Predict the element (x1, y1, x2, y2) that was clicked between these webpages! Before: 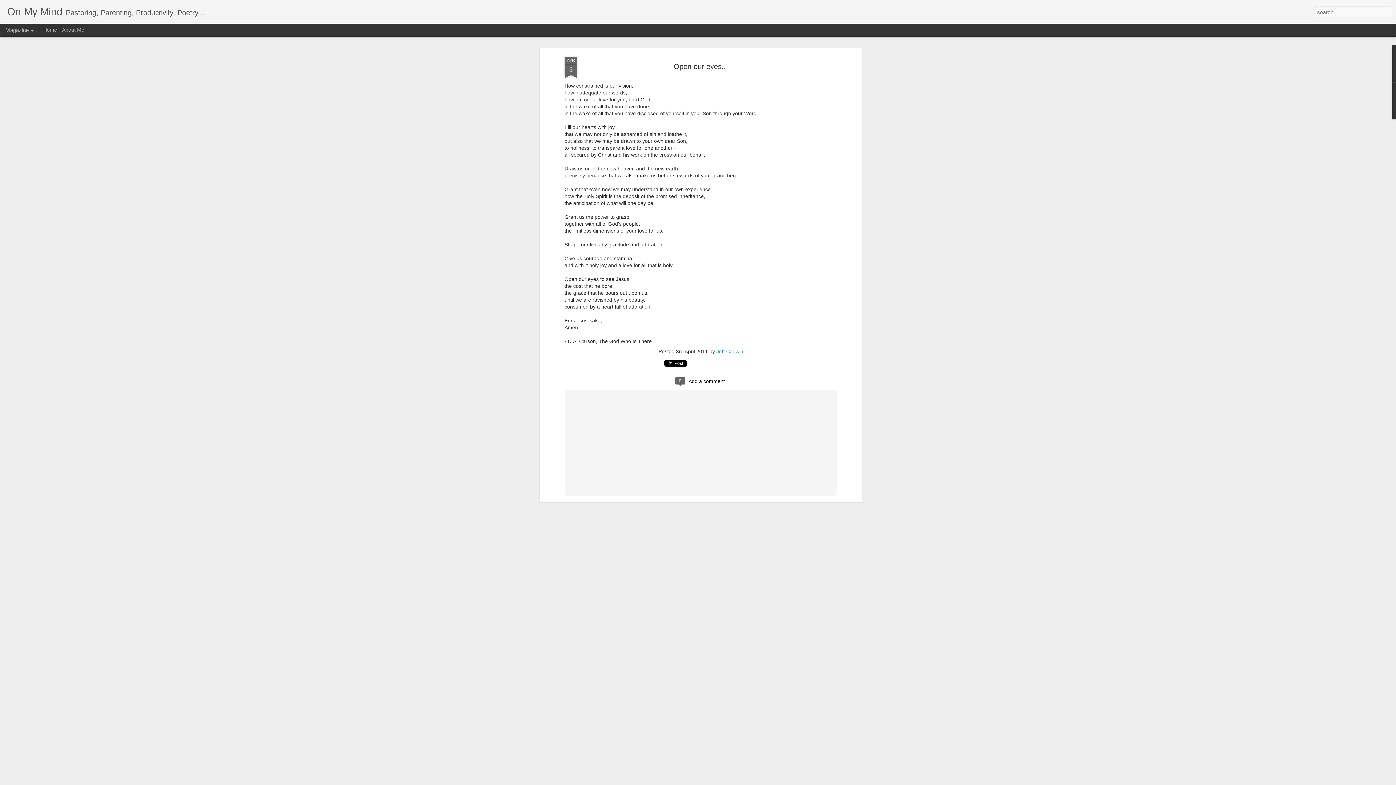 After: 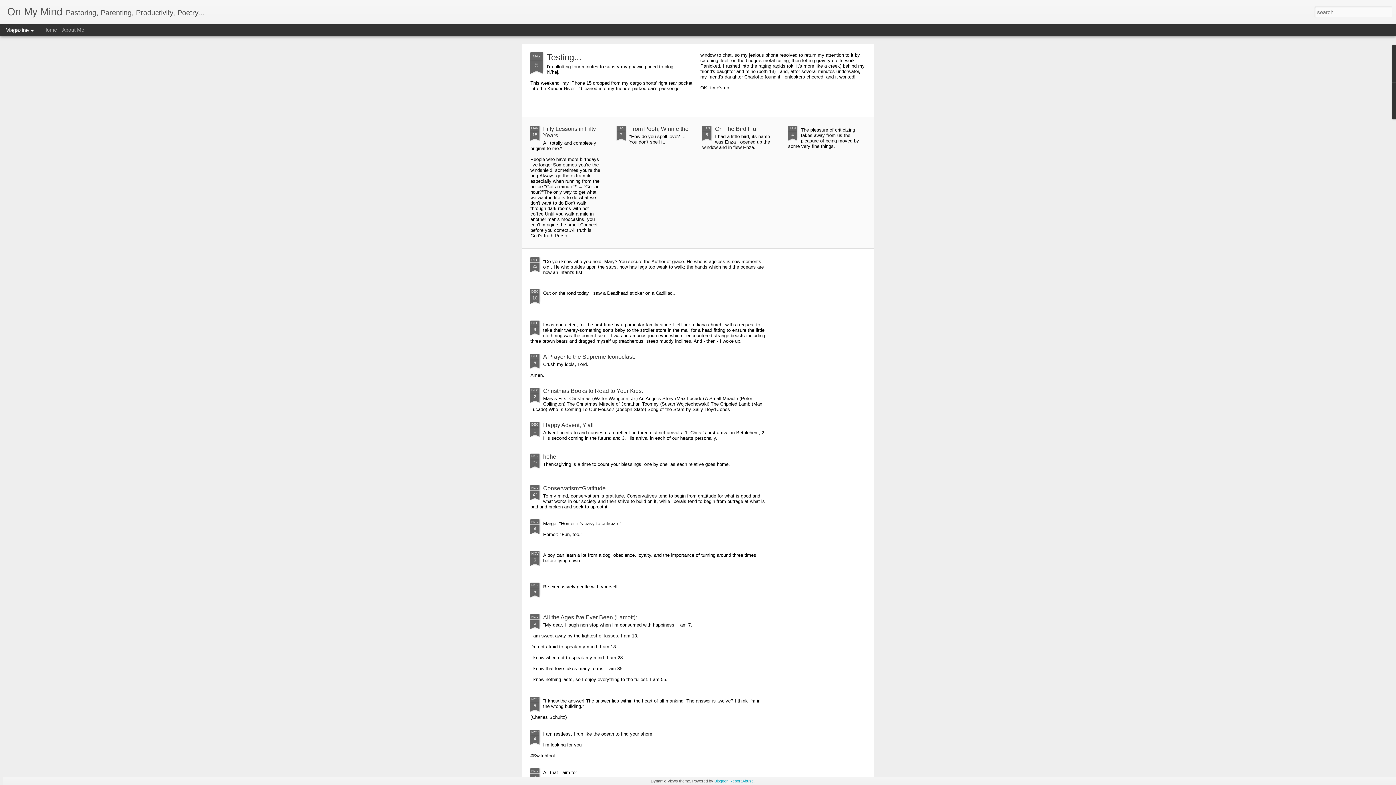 Action: label: Home bbox: (43, 26, 57, 32)